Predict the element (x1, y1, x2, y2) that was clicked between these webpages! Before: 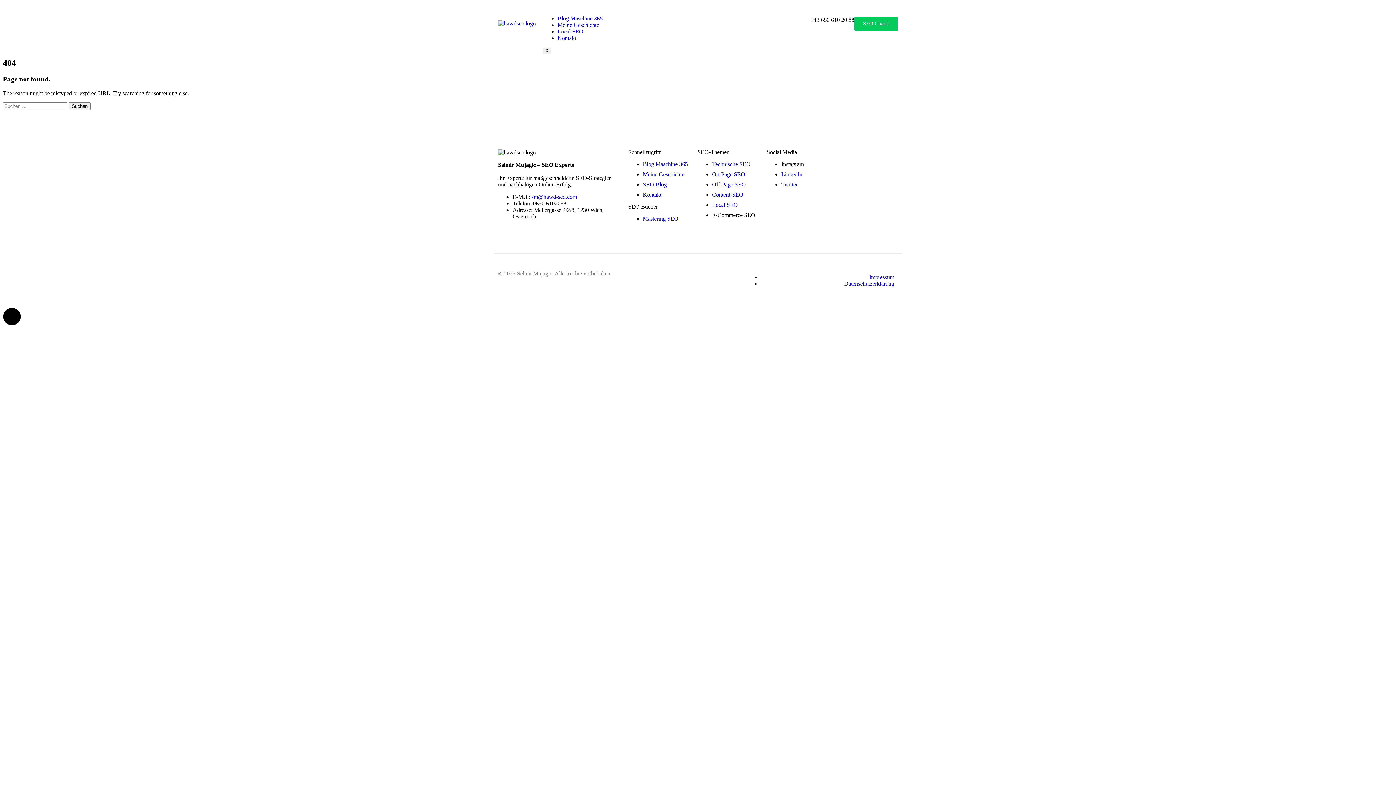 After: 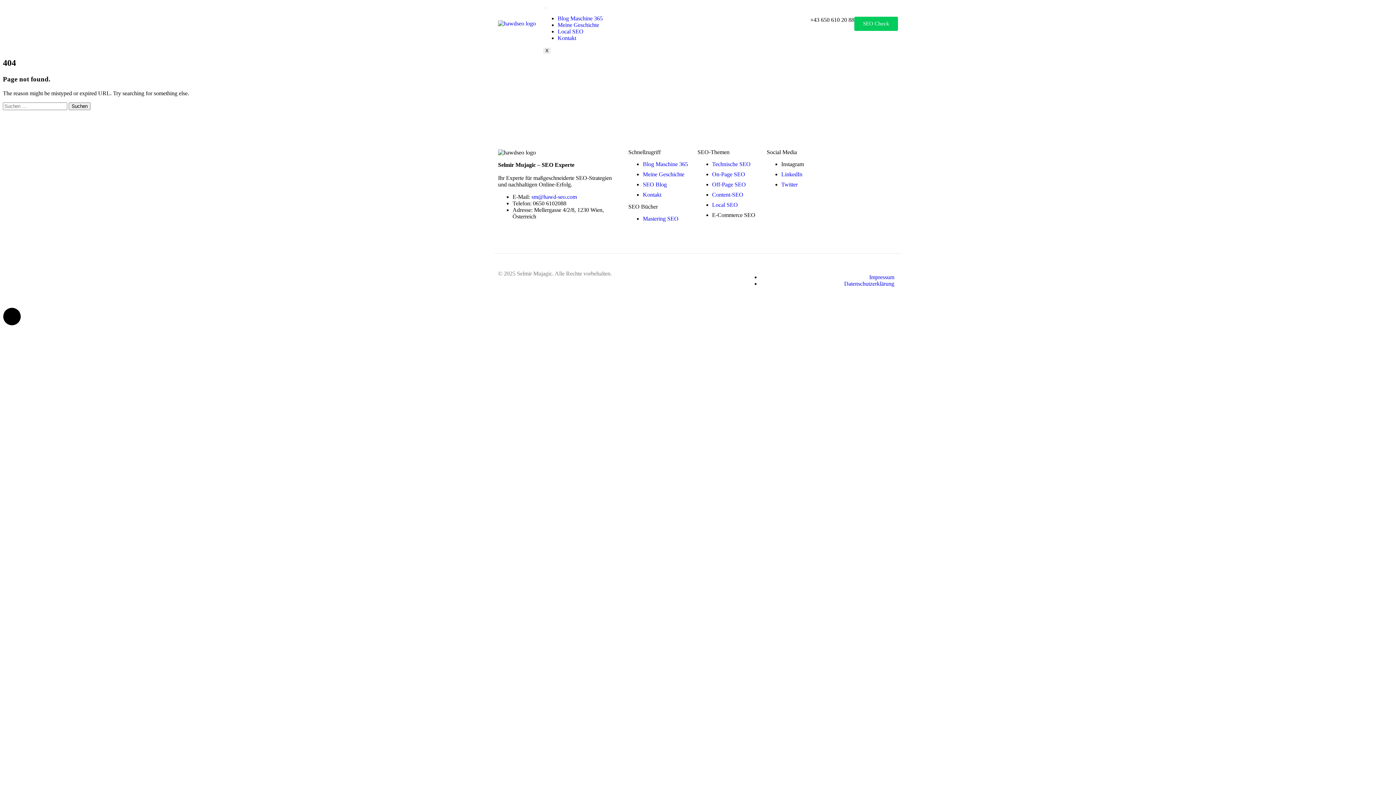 Action: bbox: (712, 181, 746, 187) label: Off-Page SEO